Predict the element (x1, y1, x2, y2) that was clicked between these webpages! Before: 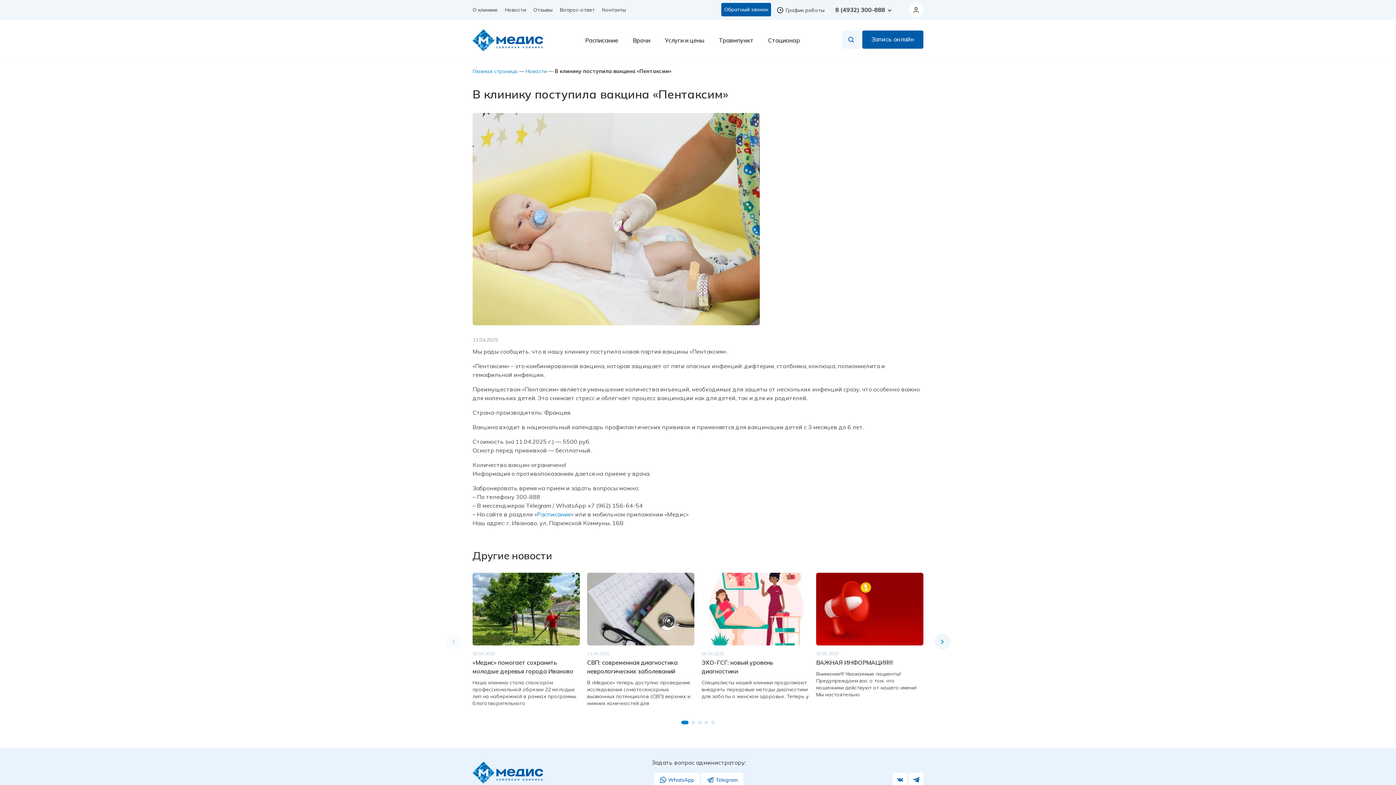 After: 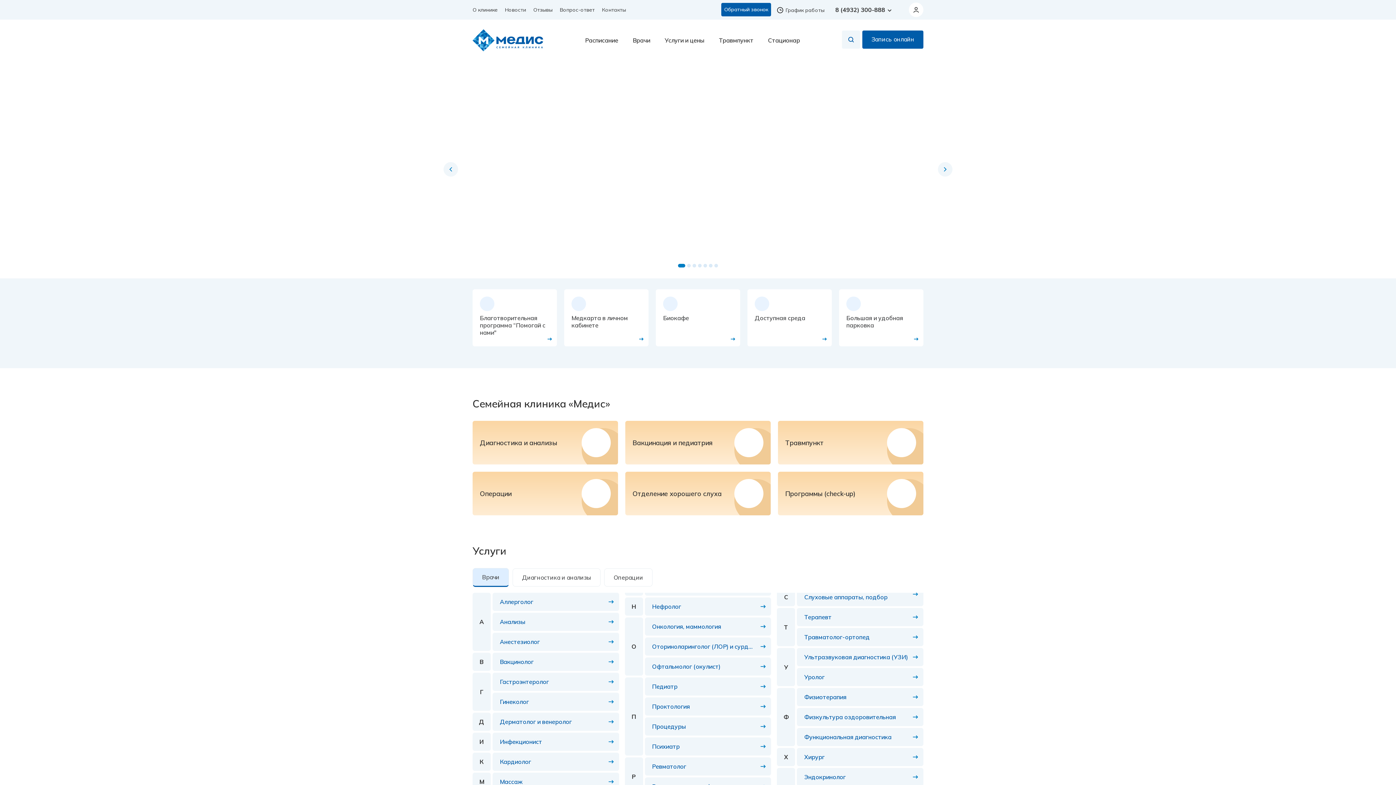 Action: bbox: (472, 762, 543, 784)